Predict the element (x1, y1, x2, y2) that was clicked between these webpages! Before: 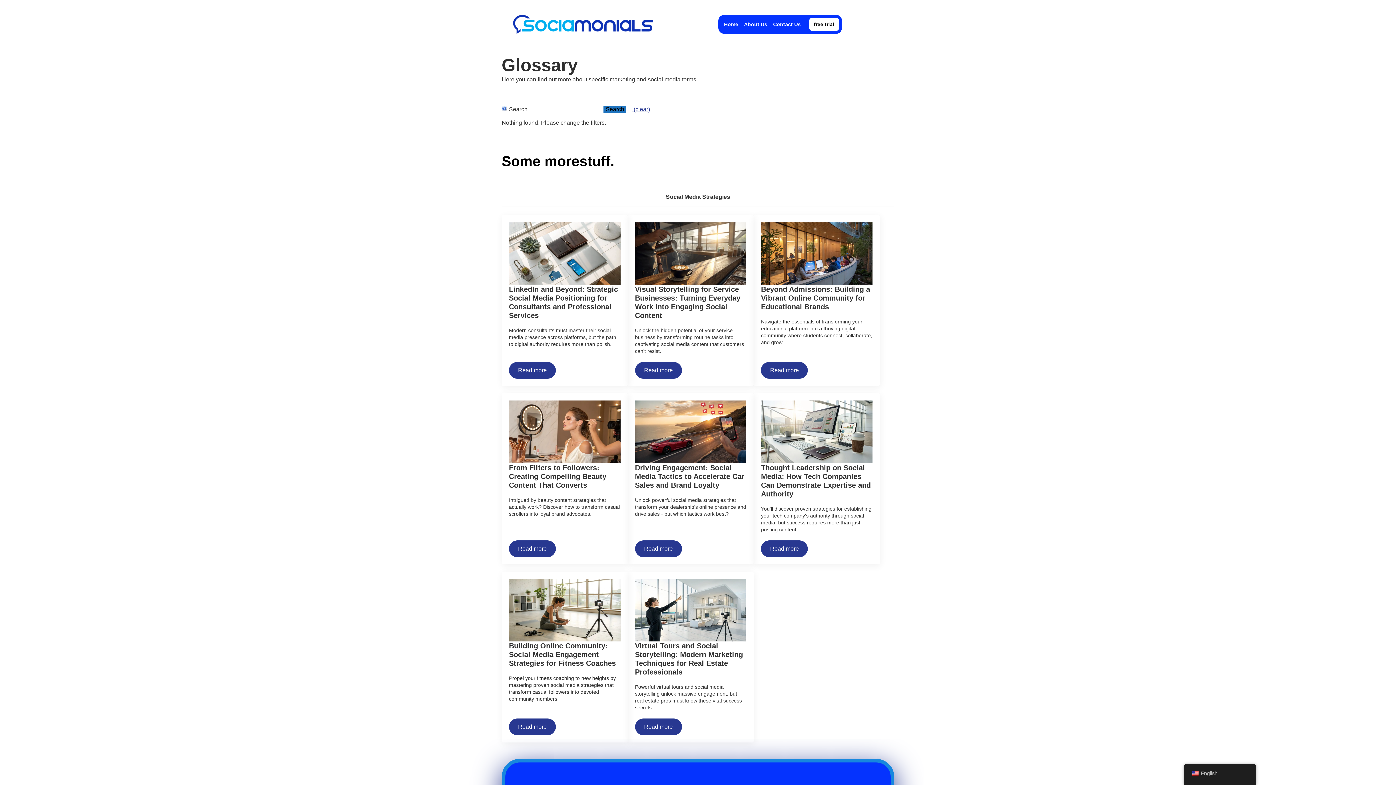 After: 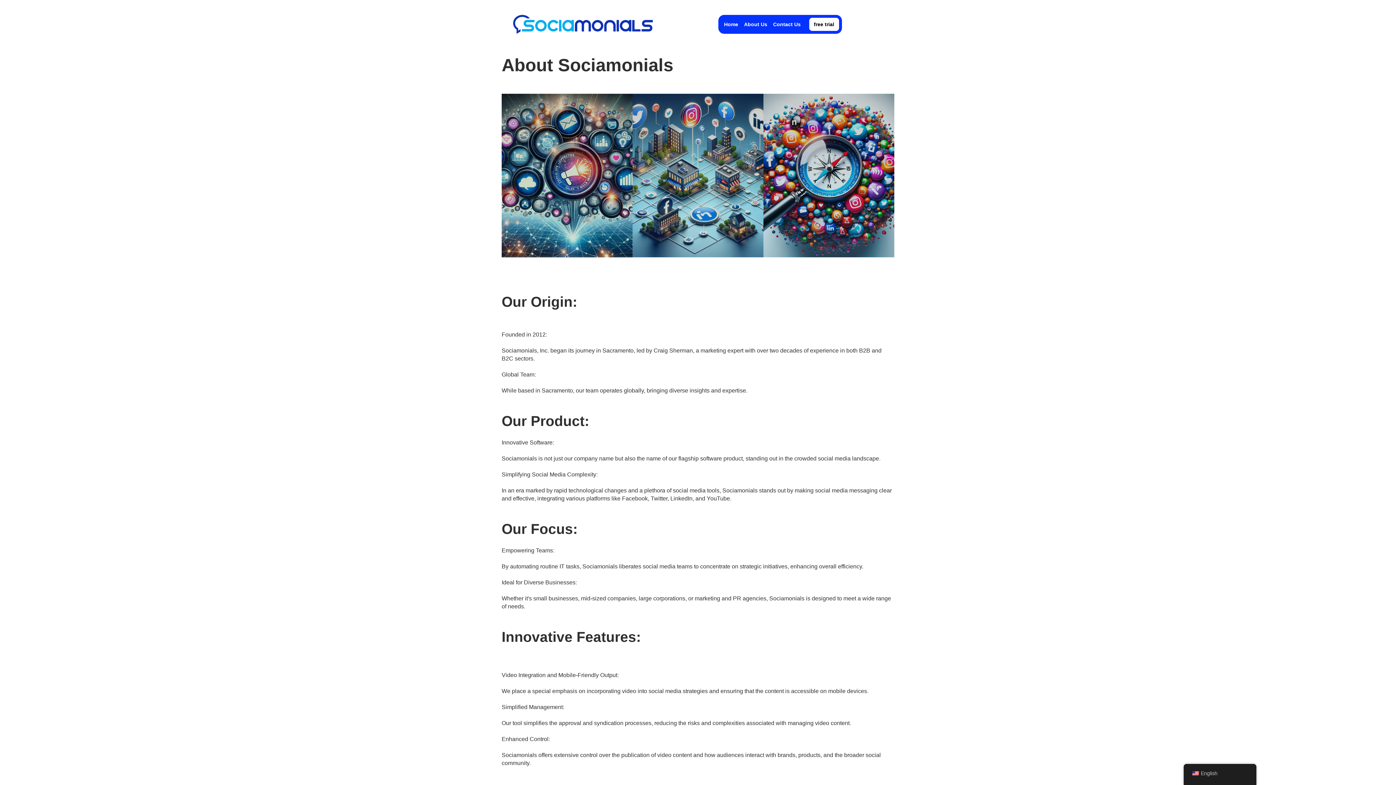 Action: label: About Us bbox: (741, 18, 770, 29)